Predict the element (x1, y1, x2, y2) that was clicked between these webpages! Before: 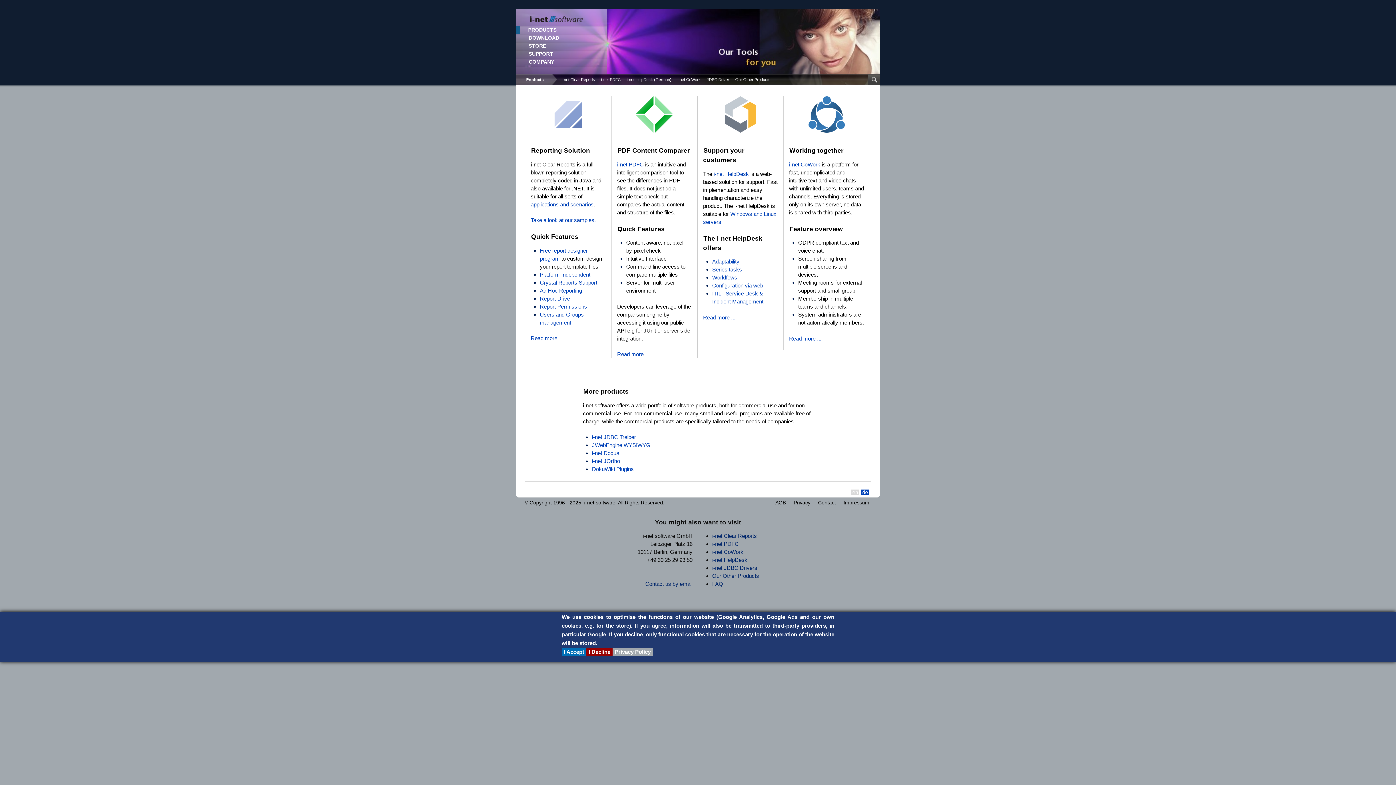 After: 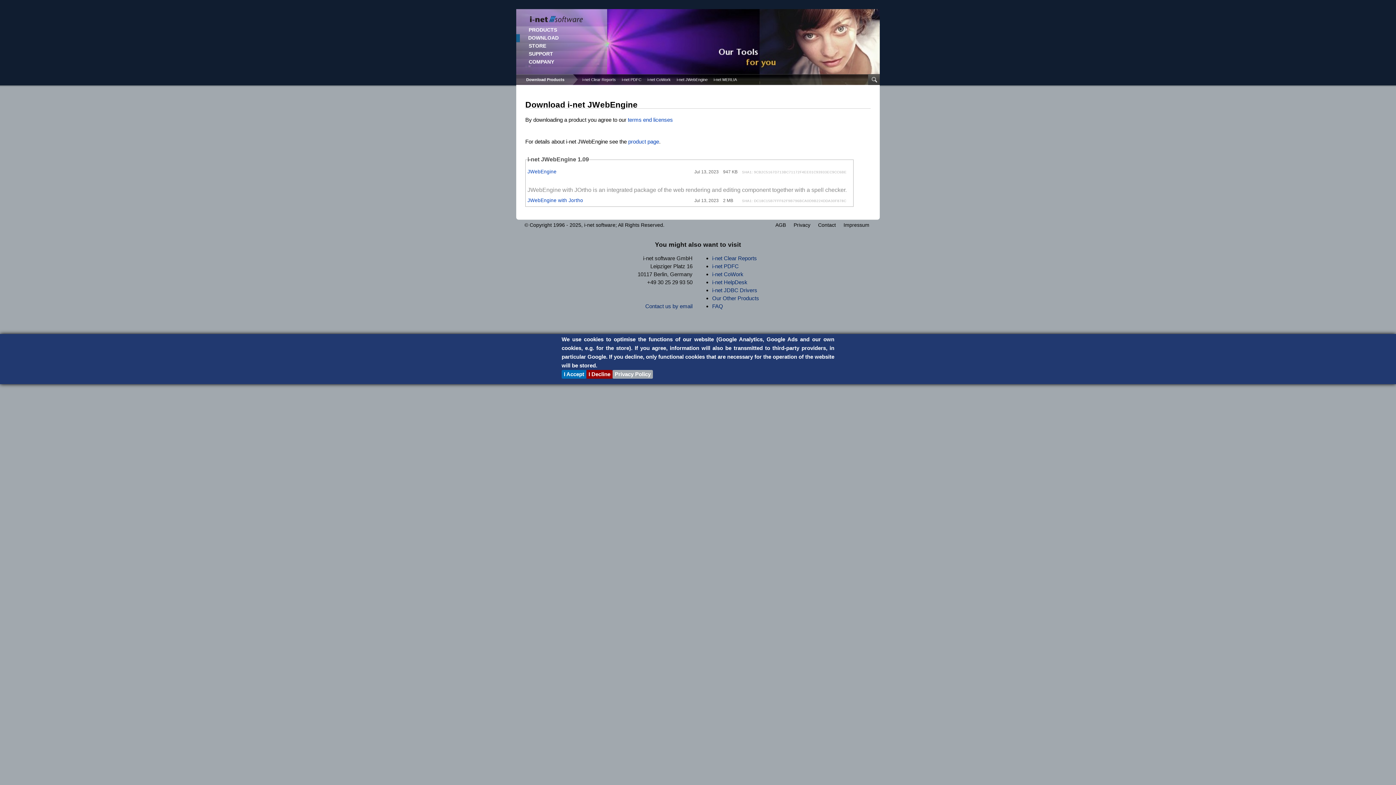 Action: label: DOWNLOAD bbox: (516, 34, 607, 42)